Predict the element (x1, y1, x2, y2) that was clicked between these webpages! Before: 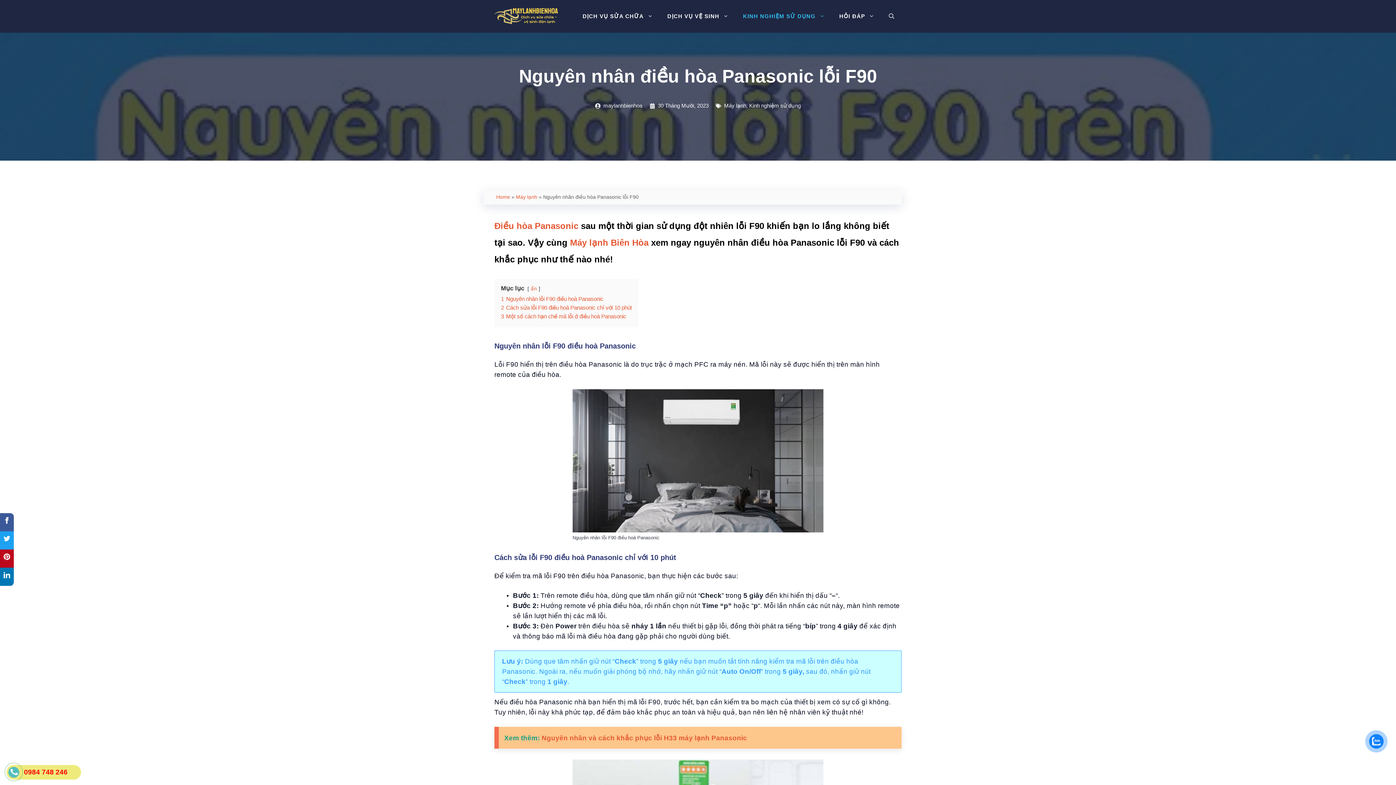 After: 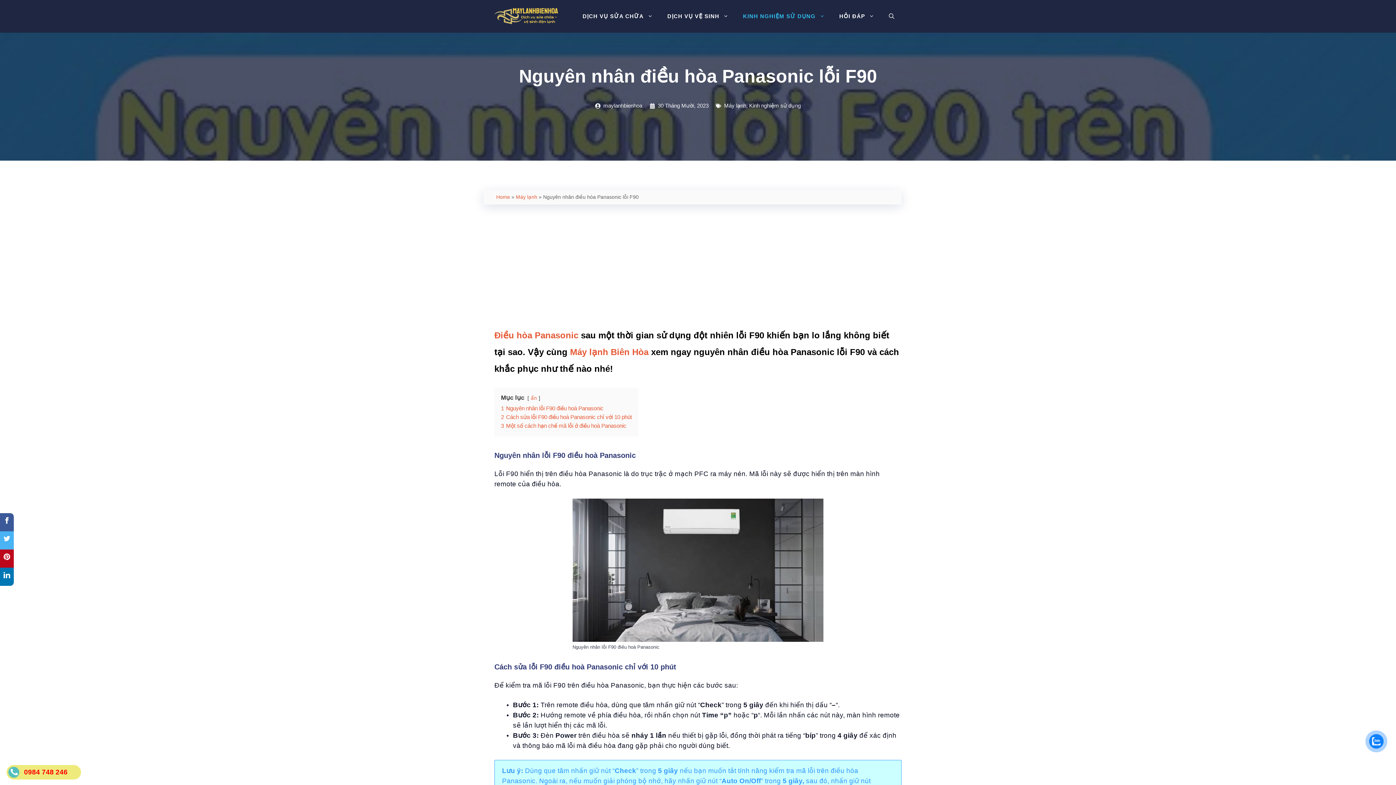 Action: bbox: (0, 531, 13, 549)